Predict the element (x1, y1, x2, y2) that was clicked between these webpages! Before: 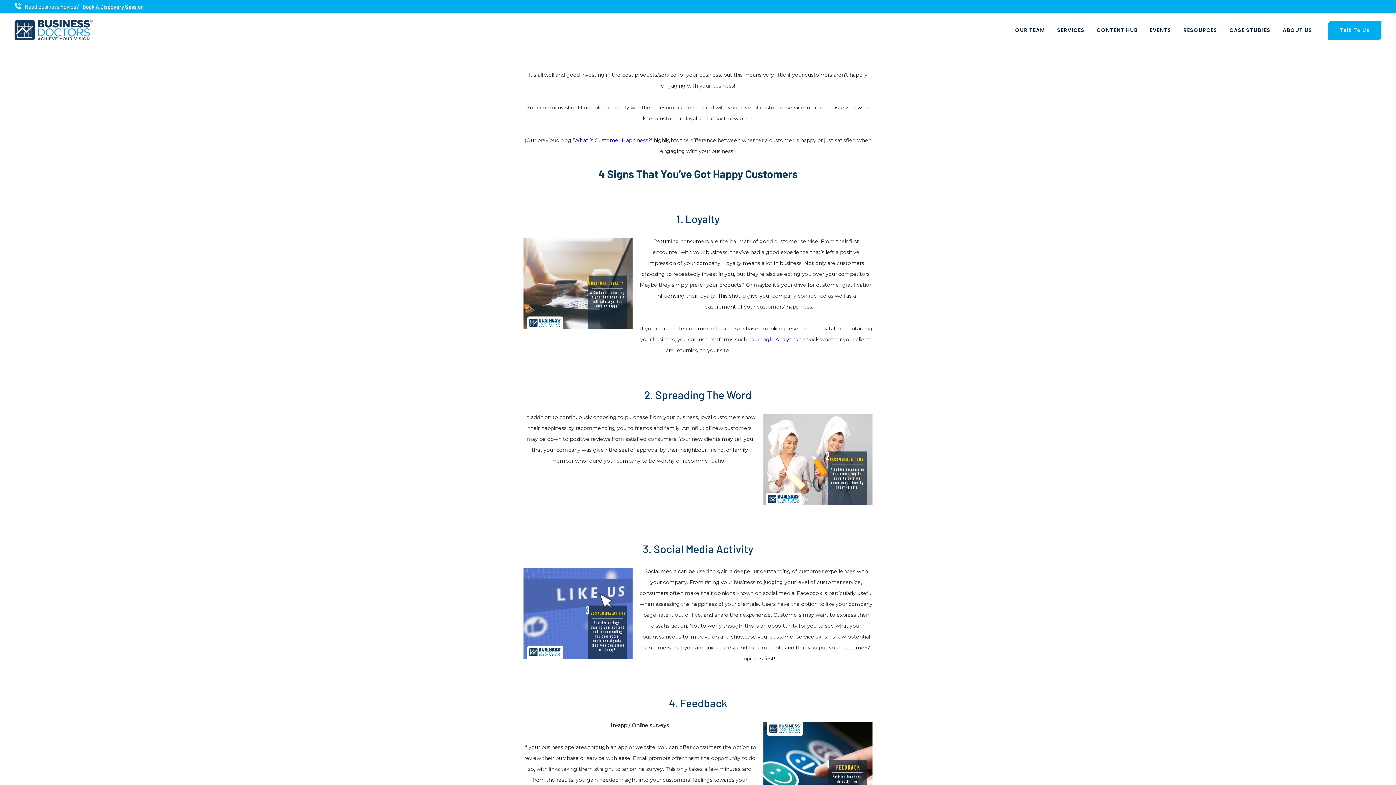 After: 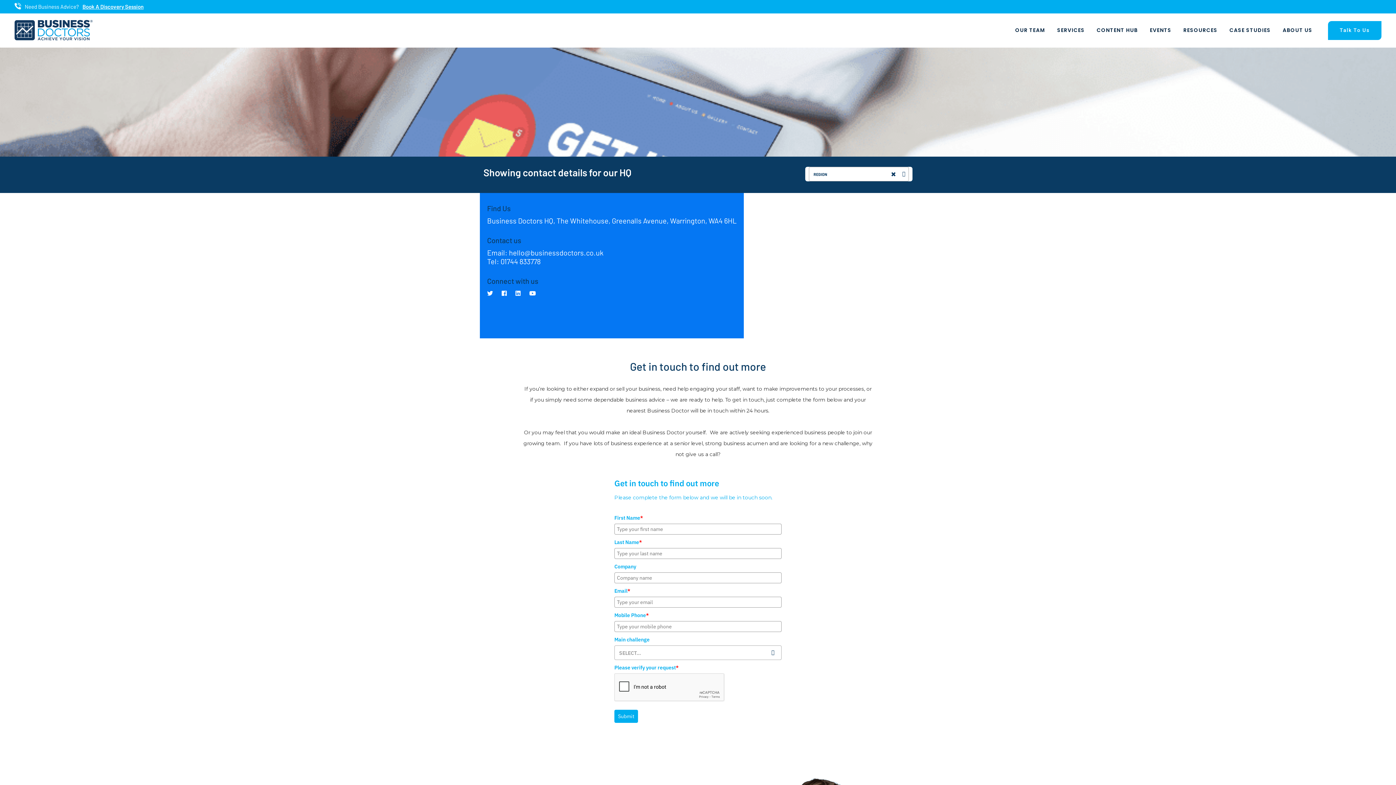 Action: bbox: (1328, 21, 1381, 40) label: Talk To Us